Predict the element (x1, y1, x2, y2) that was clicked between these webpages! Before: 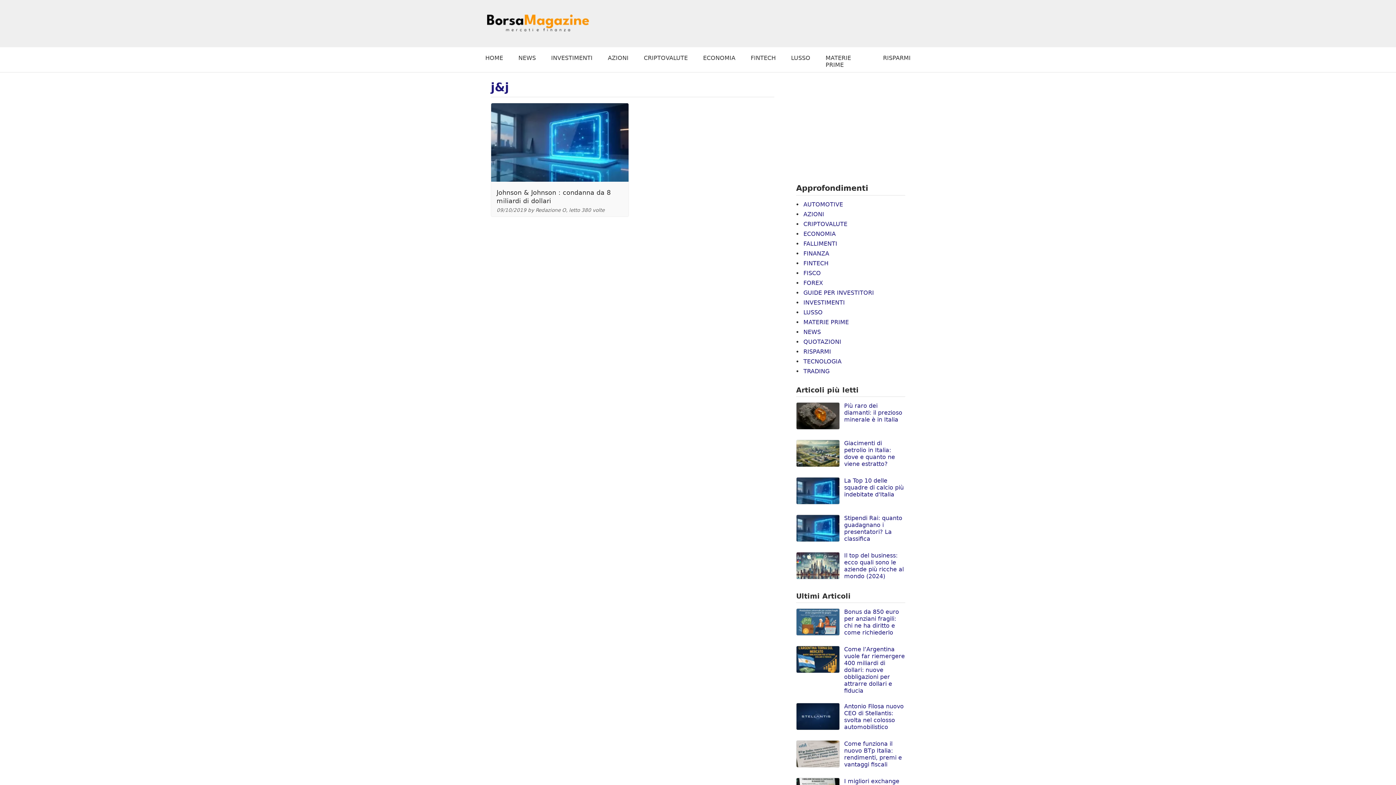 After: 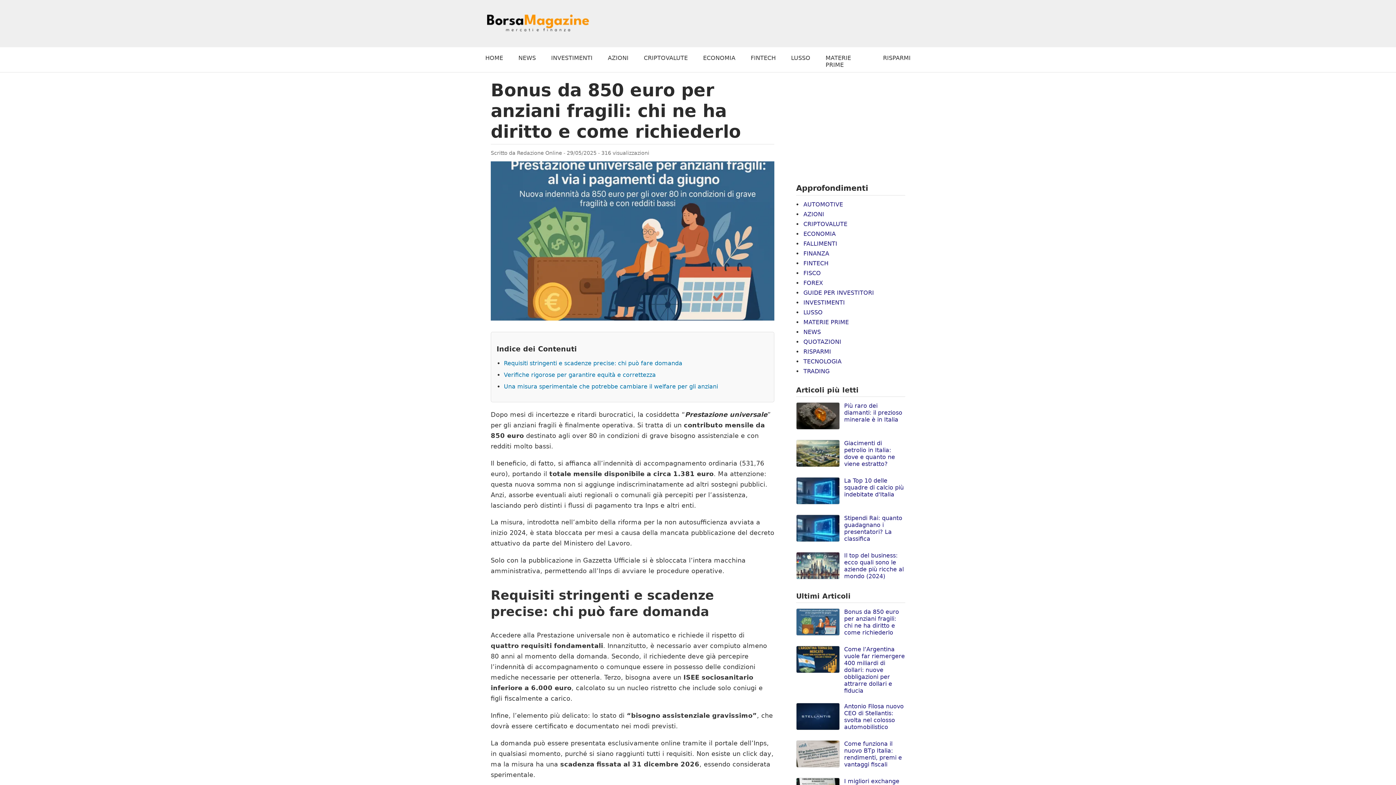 Action: bbox: (844, 608, 905, 636) label: Bonus da 850 euro per anziani fragili: chi ne ha diritto e come richiederlo